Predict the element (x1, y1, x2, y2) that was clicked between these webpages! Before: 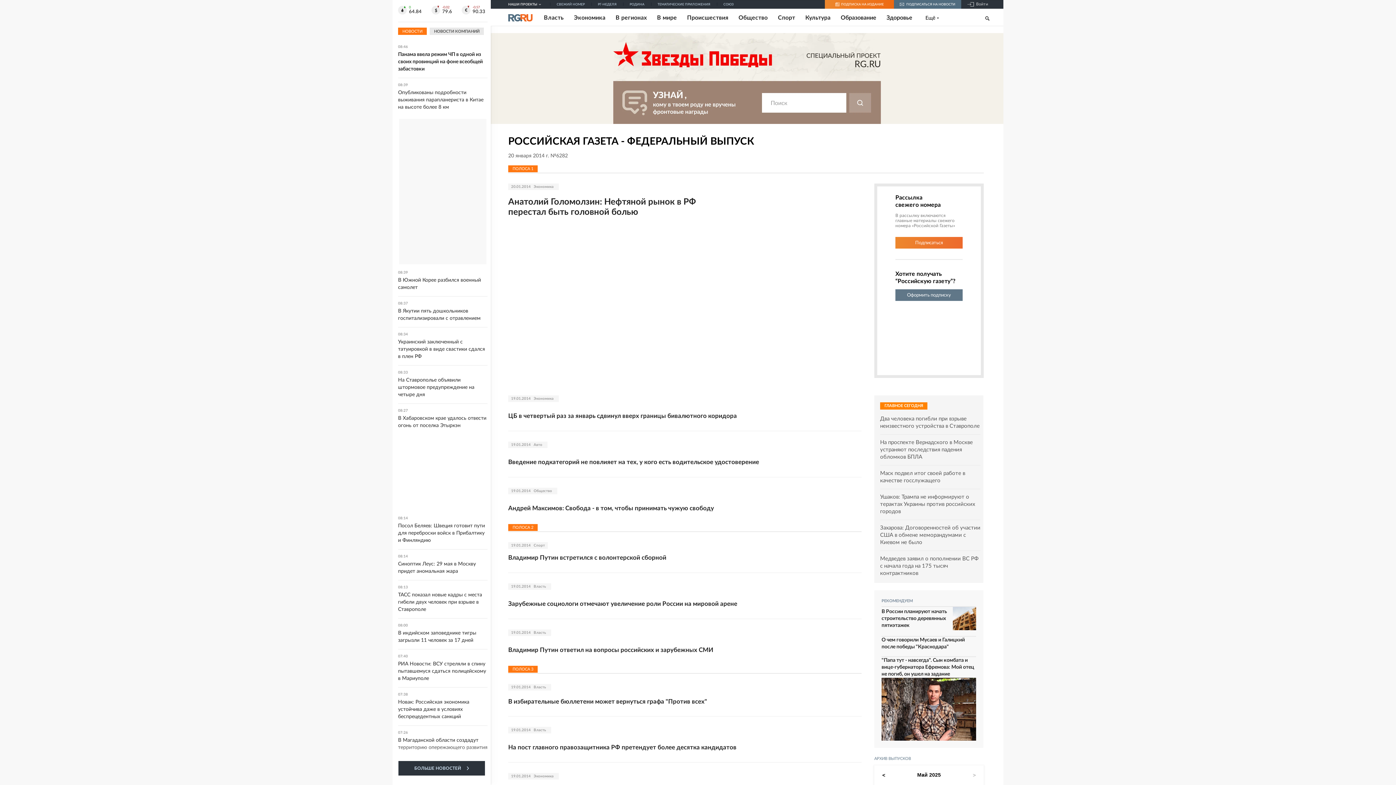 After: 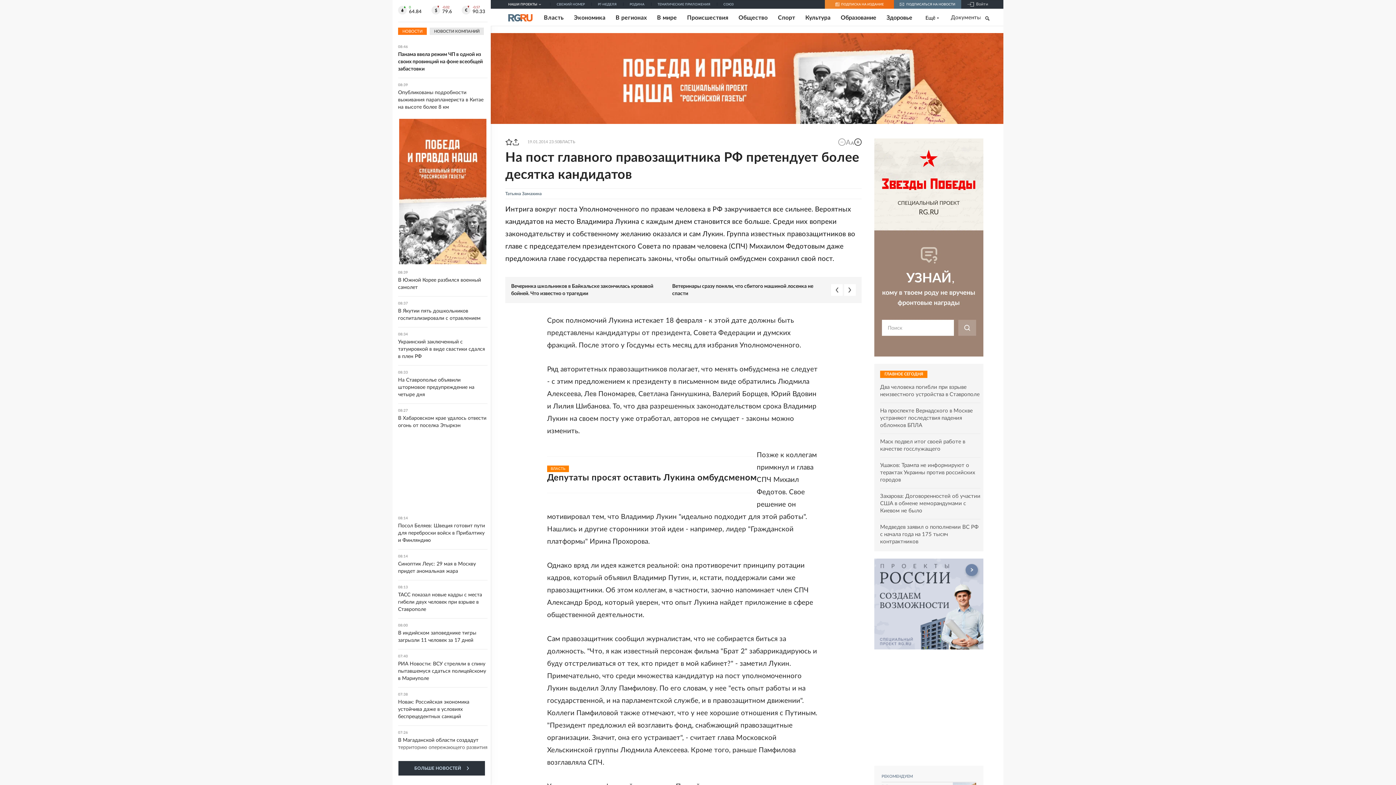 Action: label: 19.01.2014 bbox: (508, 727, 533, 733)